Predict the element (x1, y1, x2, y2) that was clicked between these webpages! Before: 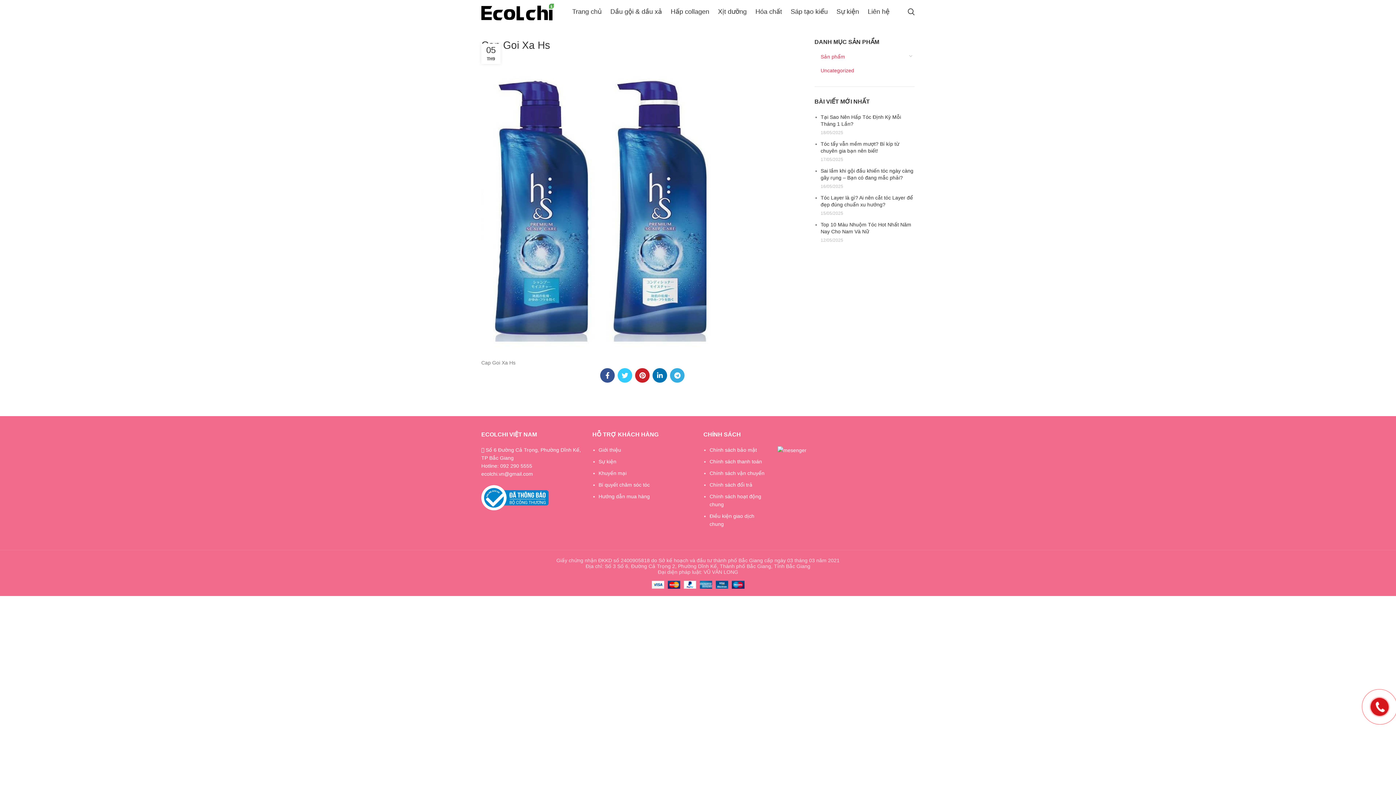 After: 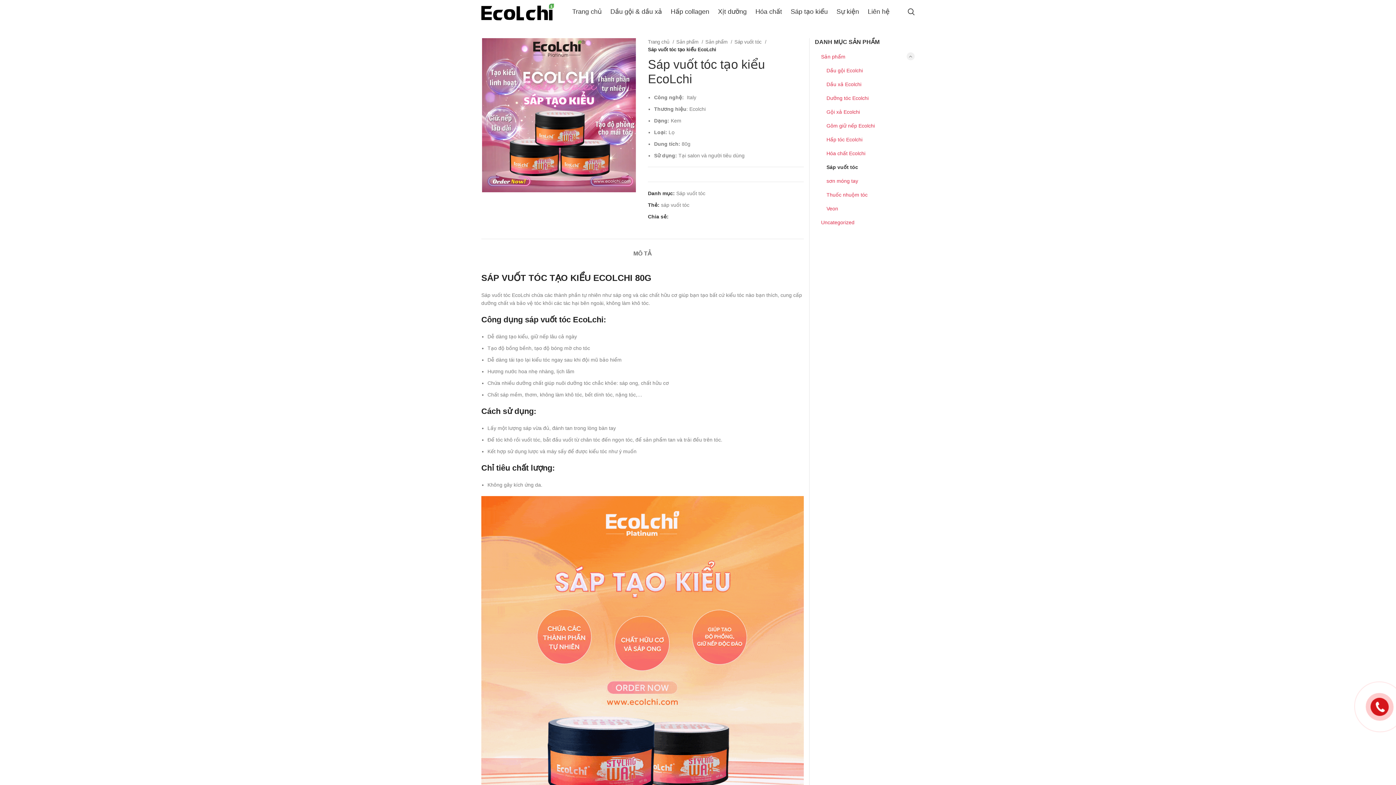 Action: bbox: (786, 4, 832, 19) label: Sáp tạo kiểu